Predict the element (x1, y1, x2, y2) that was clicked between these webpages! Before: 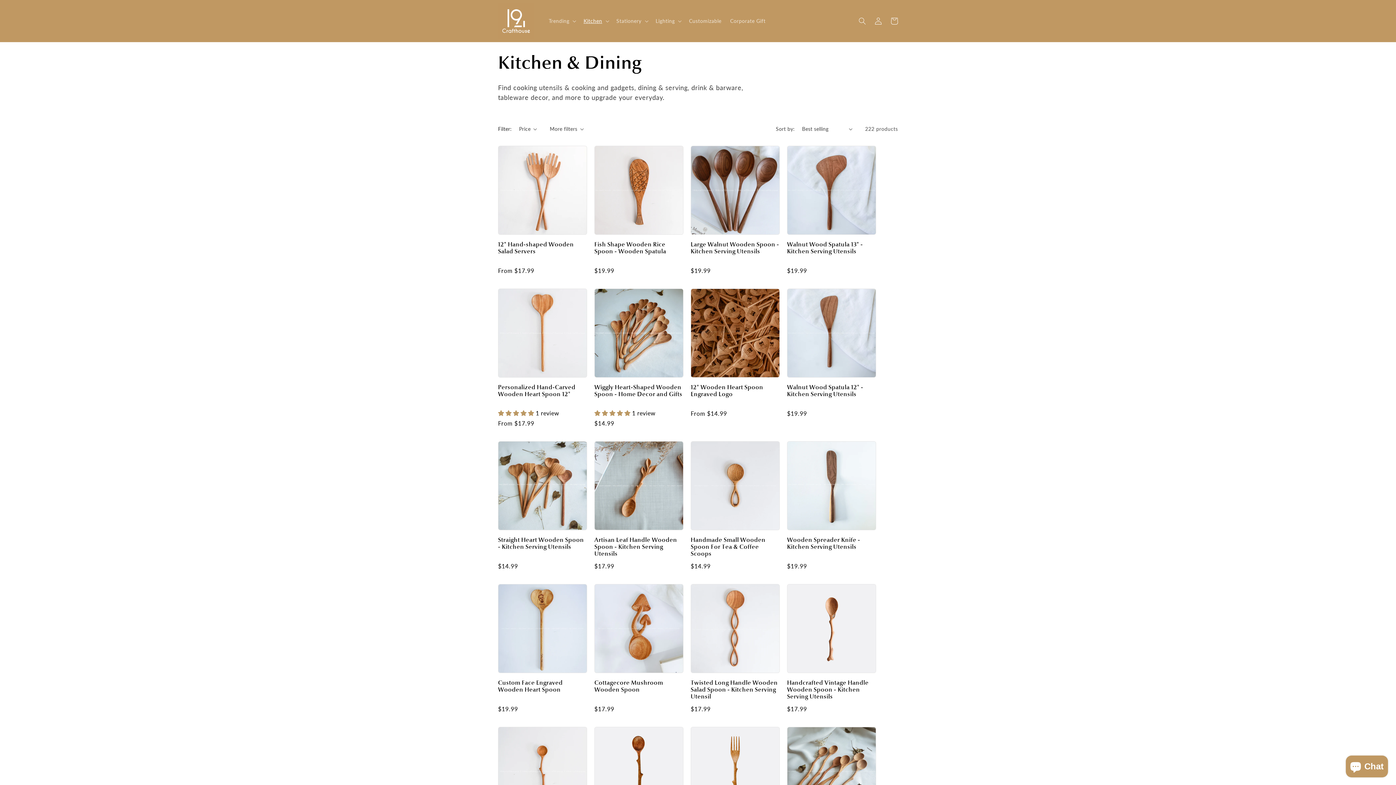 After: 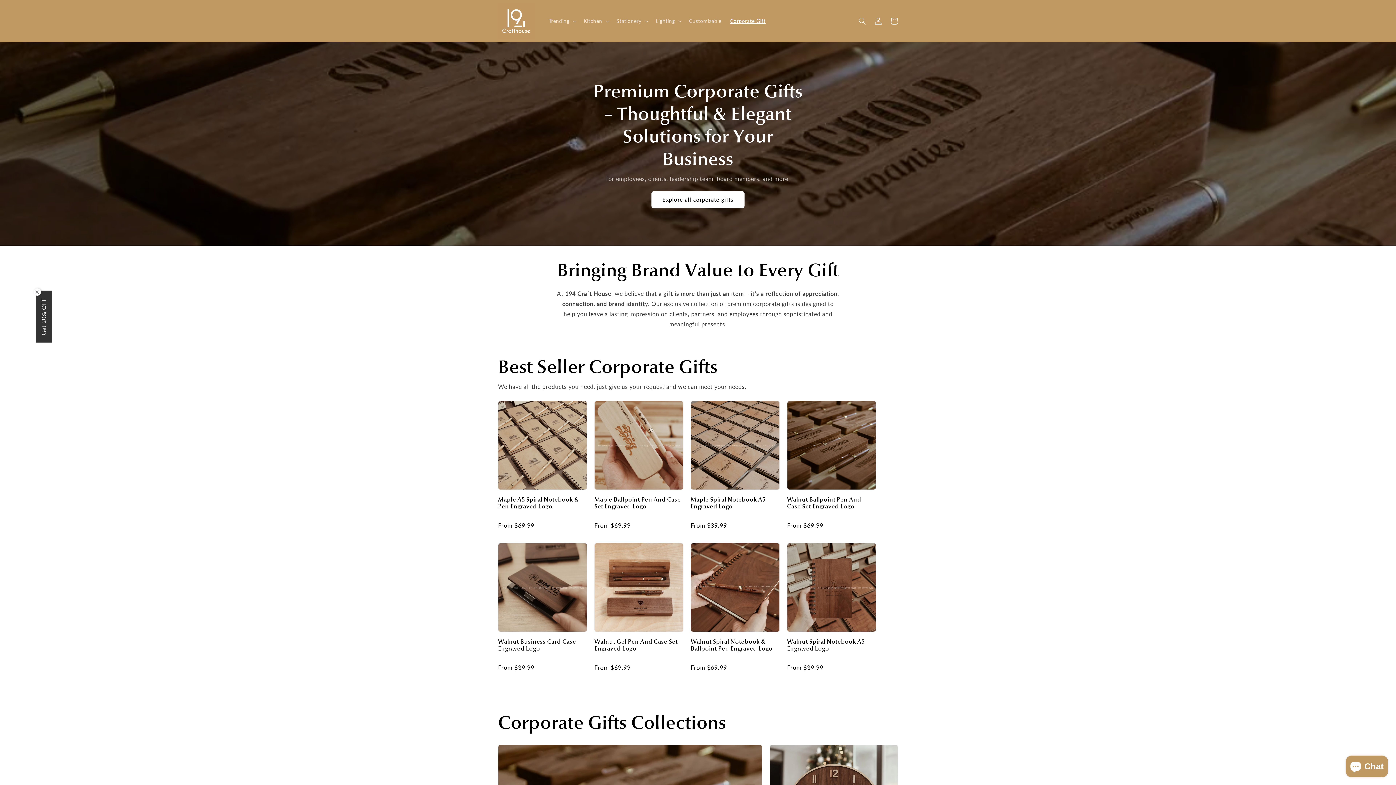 Action: label: Corporate Gift bbox: (726, 13, 770, 28)